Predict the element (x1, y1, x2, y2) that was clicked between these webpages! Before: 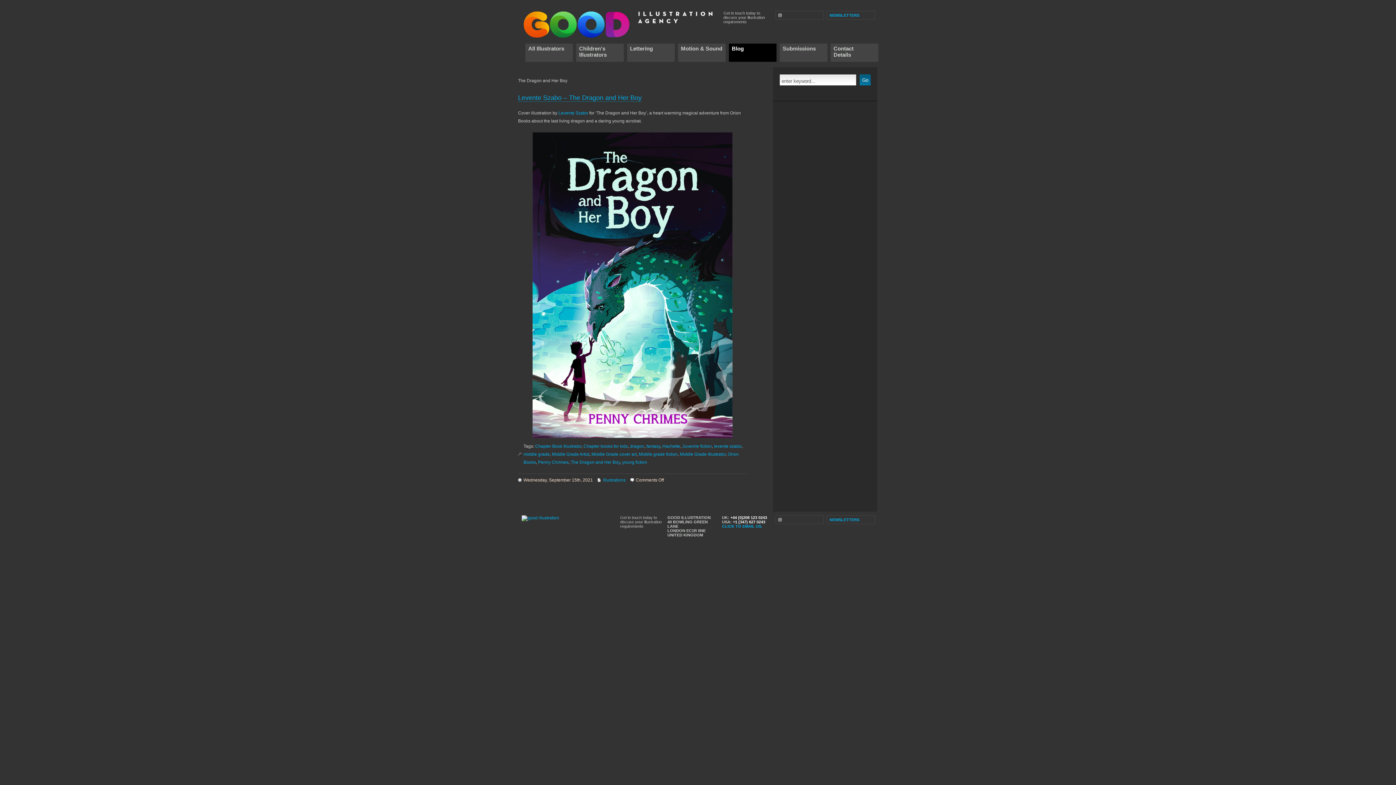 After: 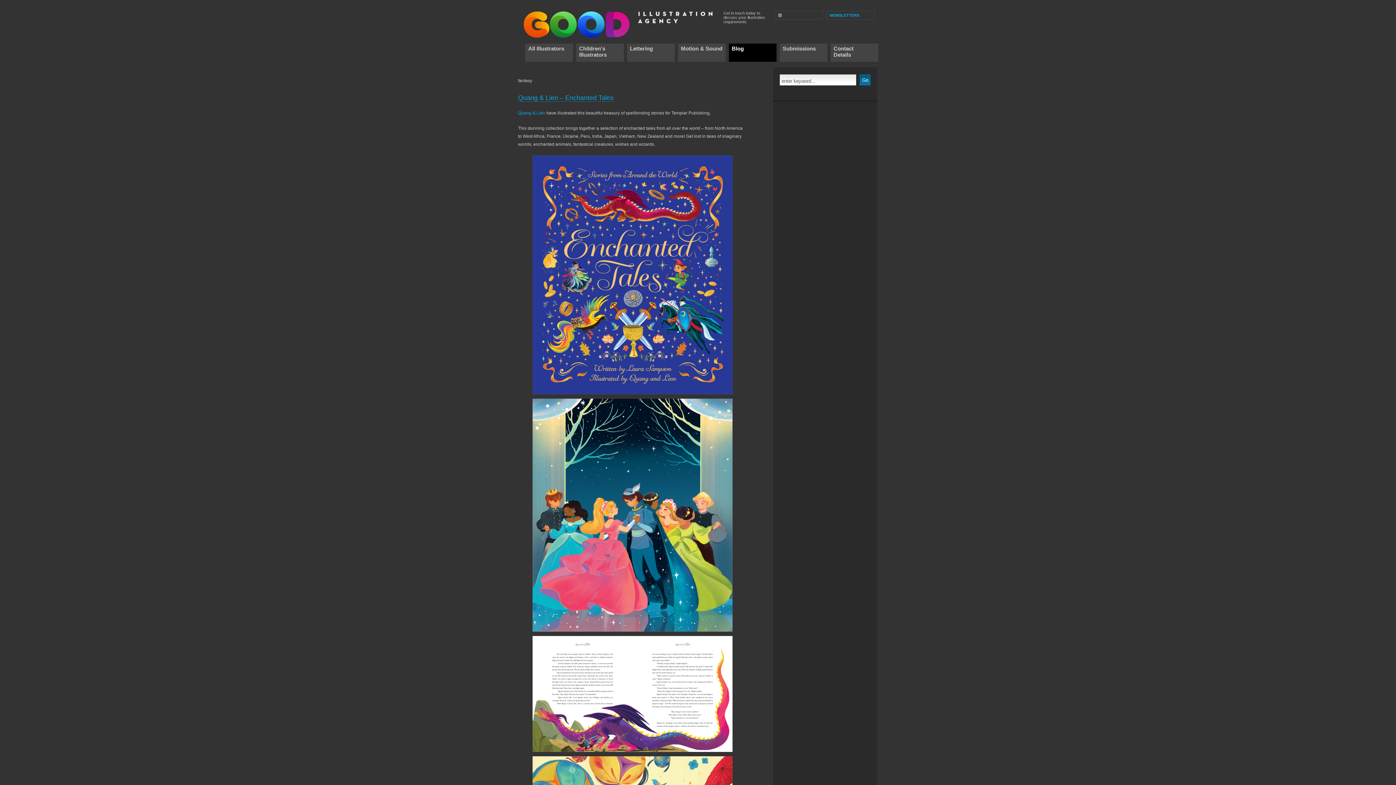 Action: label: fantasy bbox: (646, 444, 660, 449)